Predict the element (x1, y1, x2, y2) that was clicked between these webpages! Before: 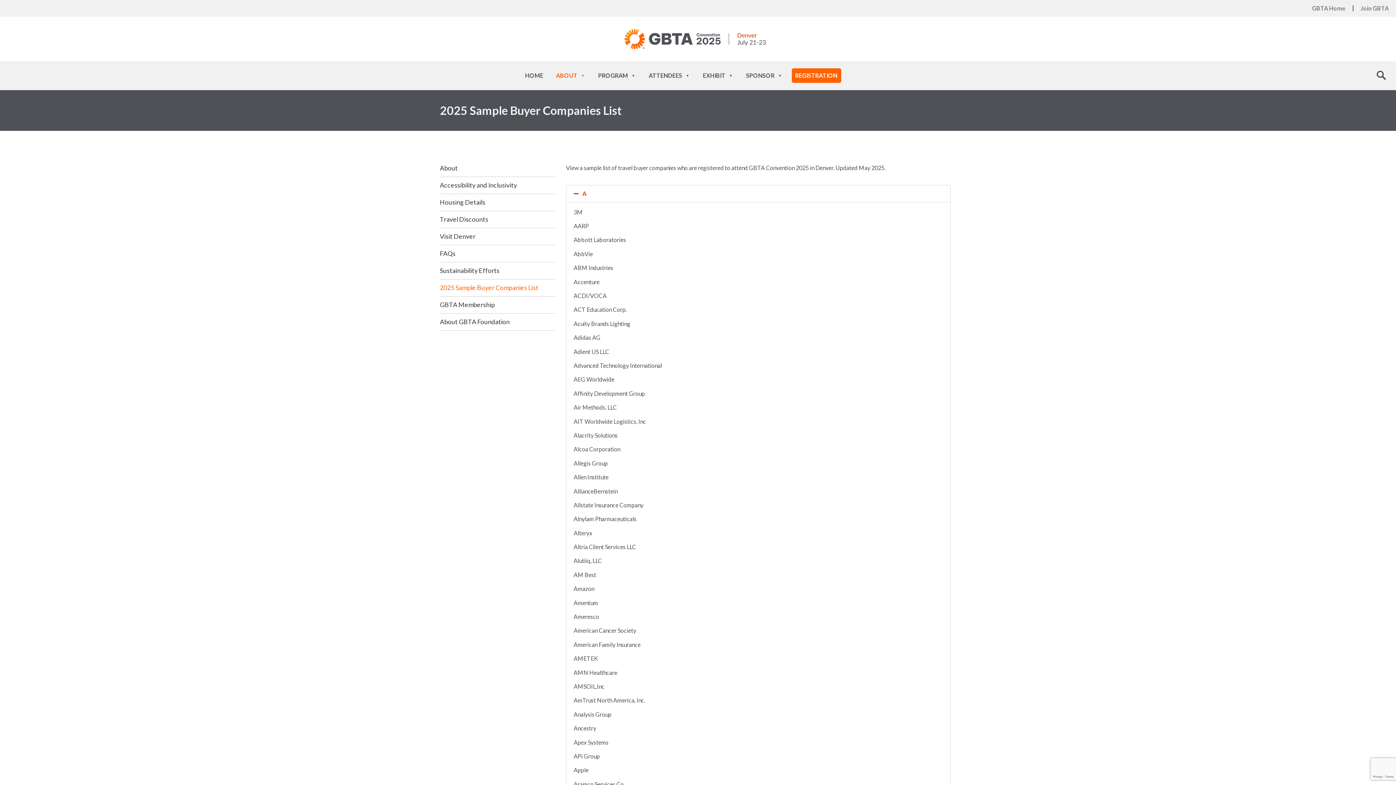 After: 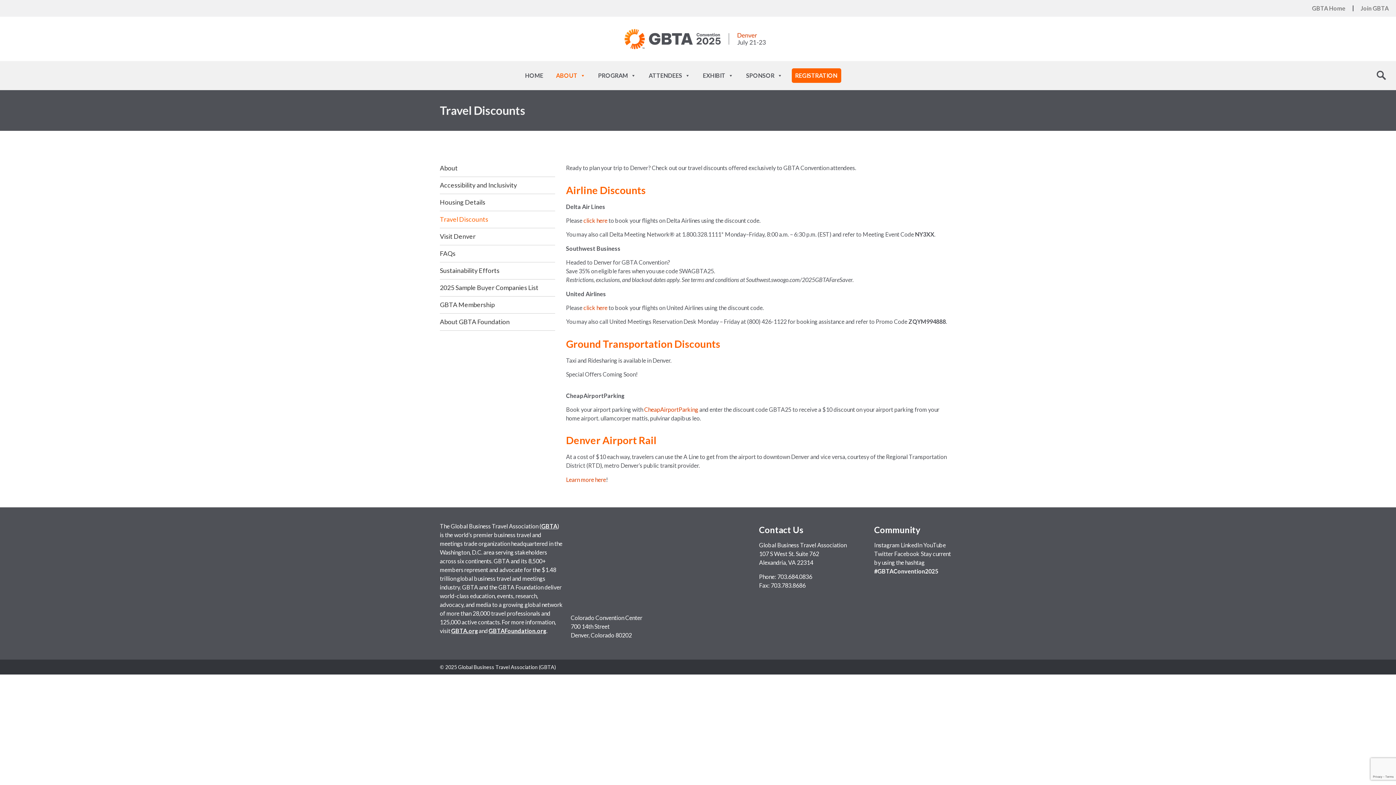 Action: label: Travel Discounts bbox: (440, 211, 555, 228)